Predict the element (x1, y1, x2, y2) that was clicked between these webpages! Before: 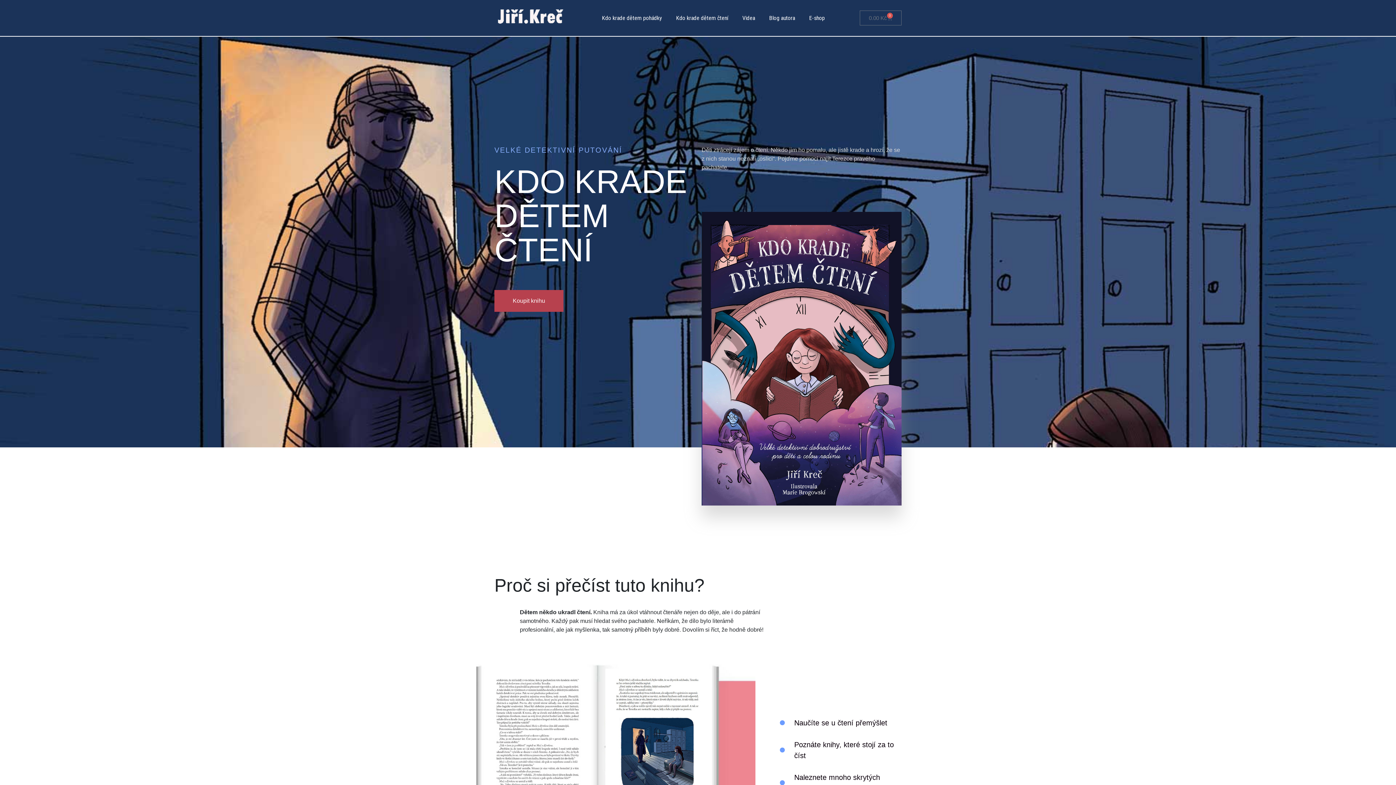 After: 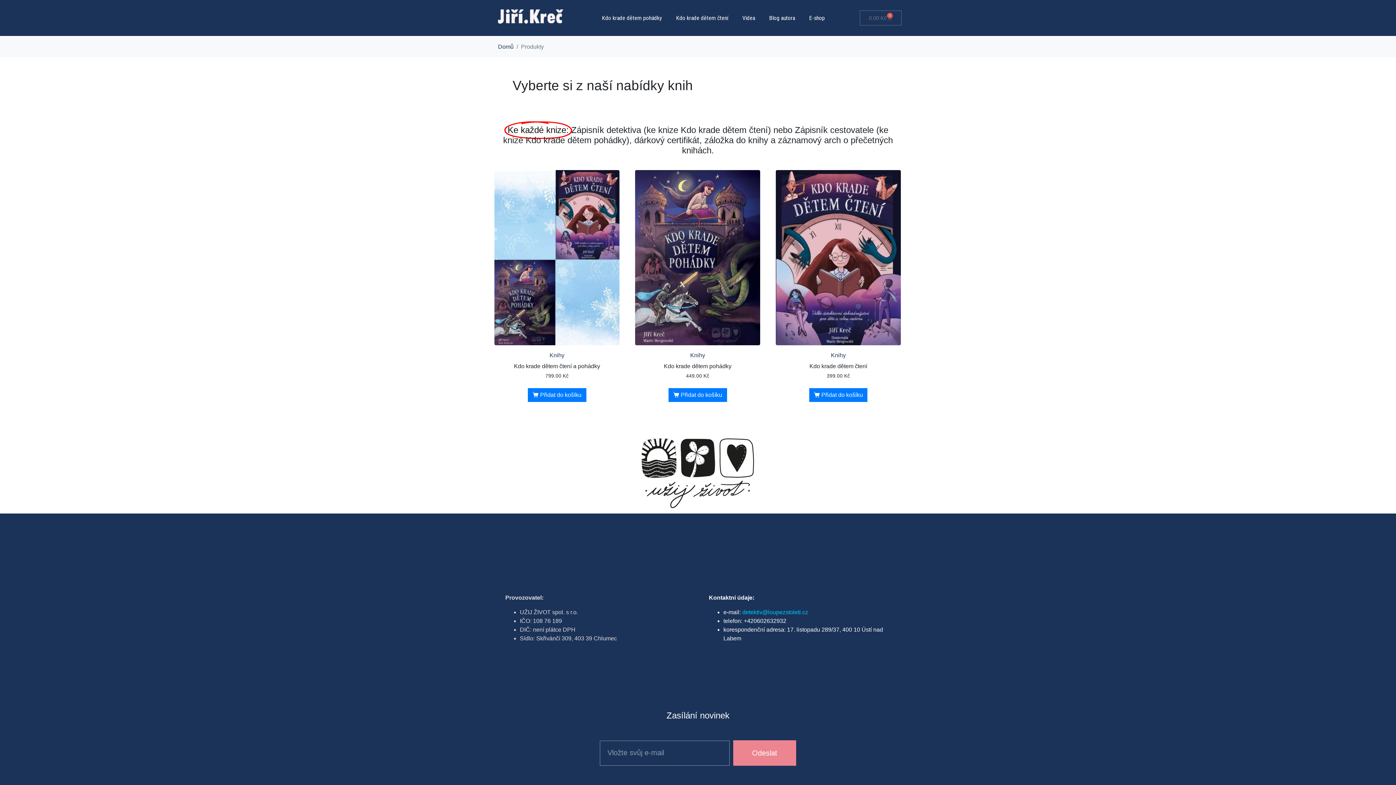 Action: label: Koupit knihu bbox: (494, 290, 563, 312)